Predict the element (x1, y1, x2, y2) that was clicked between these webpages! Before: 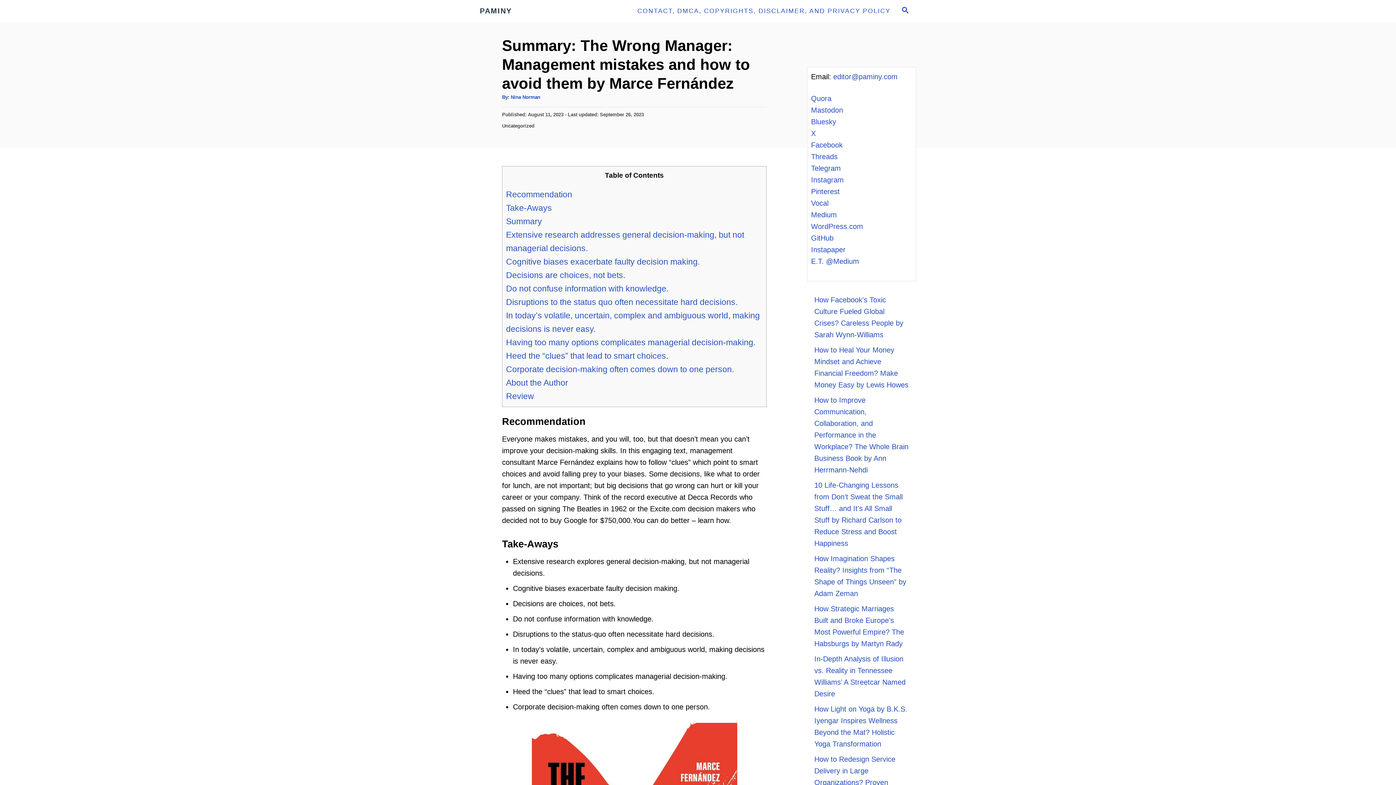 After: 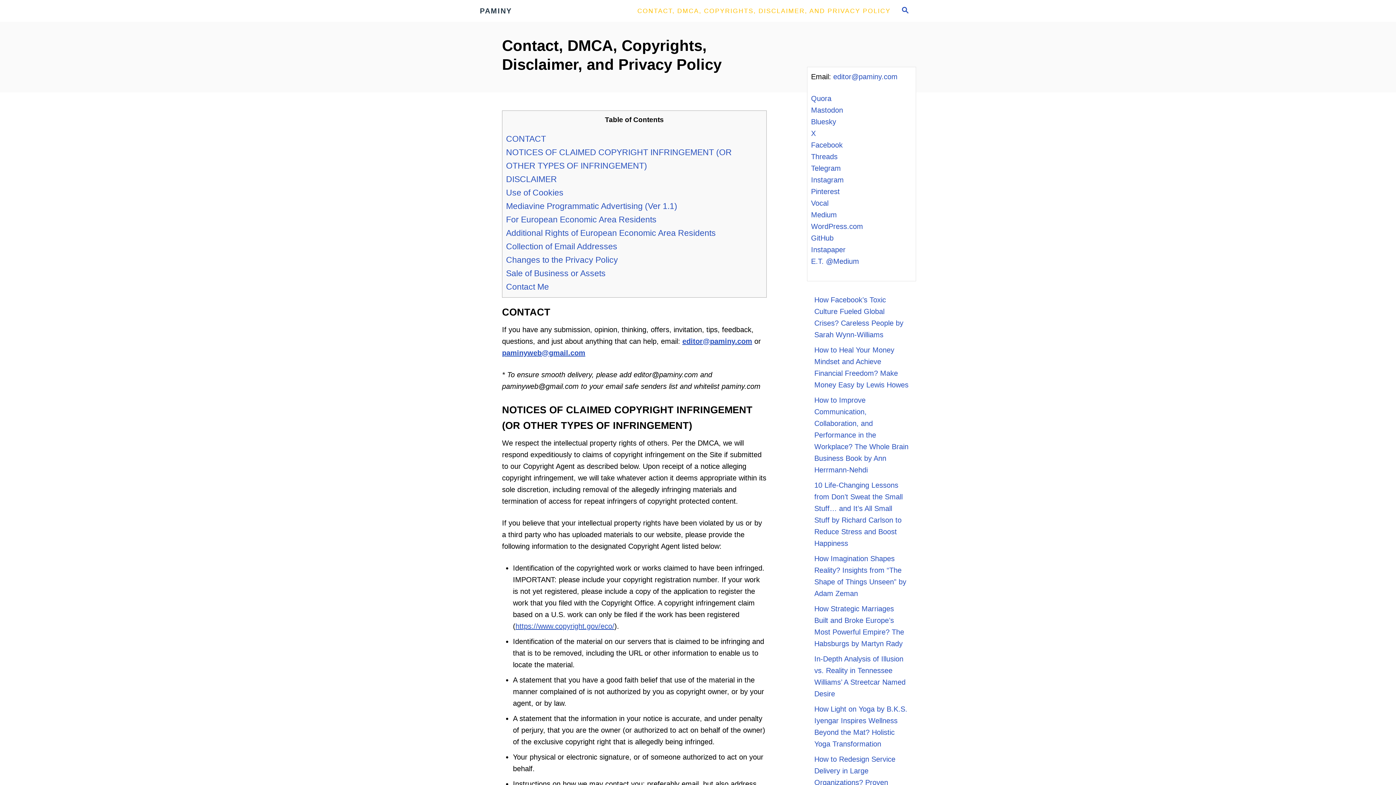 Action: bbox: (633, 3, 894, 18) label: CONTACT, DMCA, COPYRIGHTS, DISCLAIMER, AND PRIVACY POLICY